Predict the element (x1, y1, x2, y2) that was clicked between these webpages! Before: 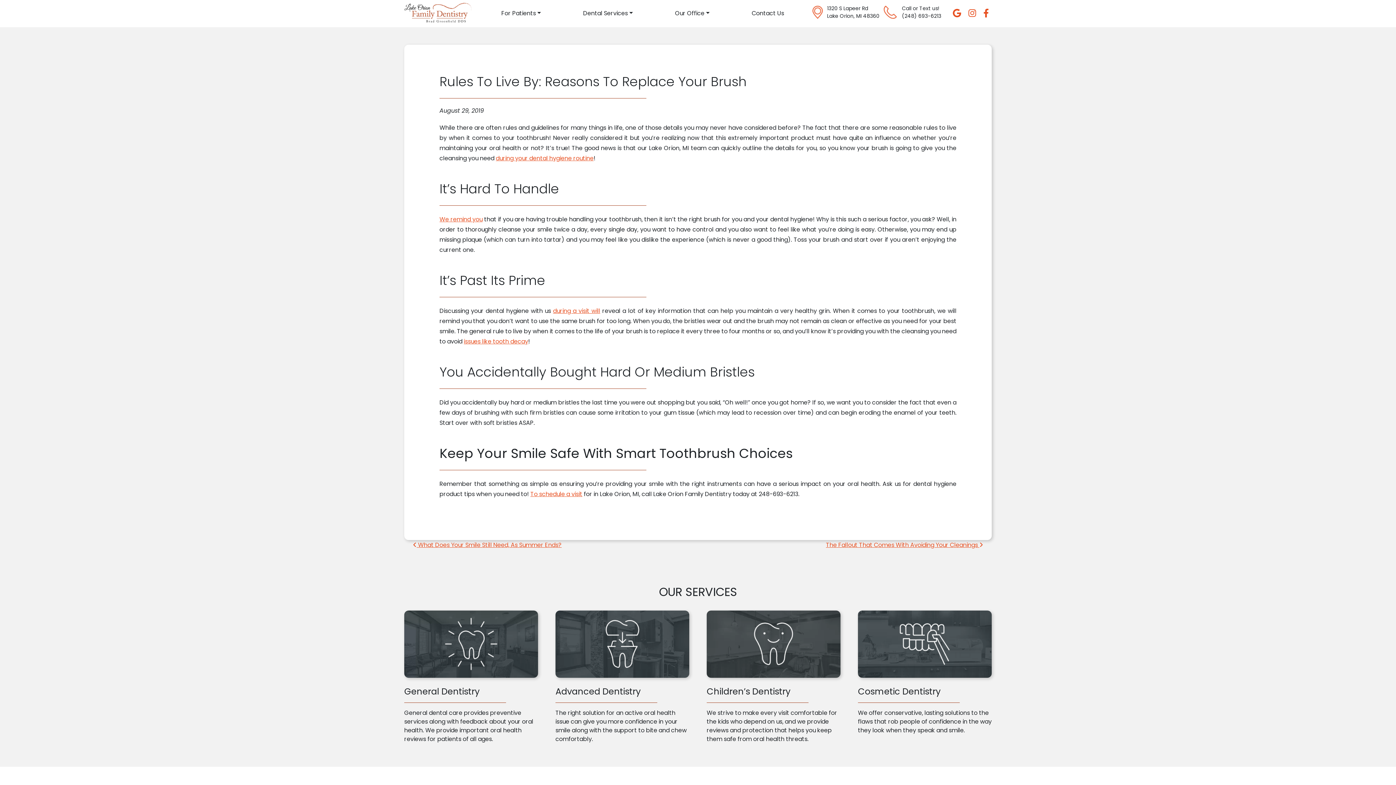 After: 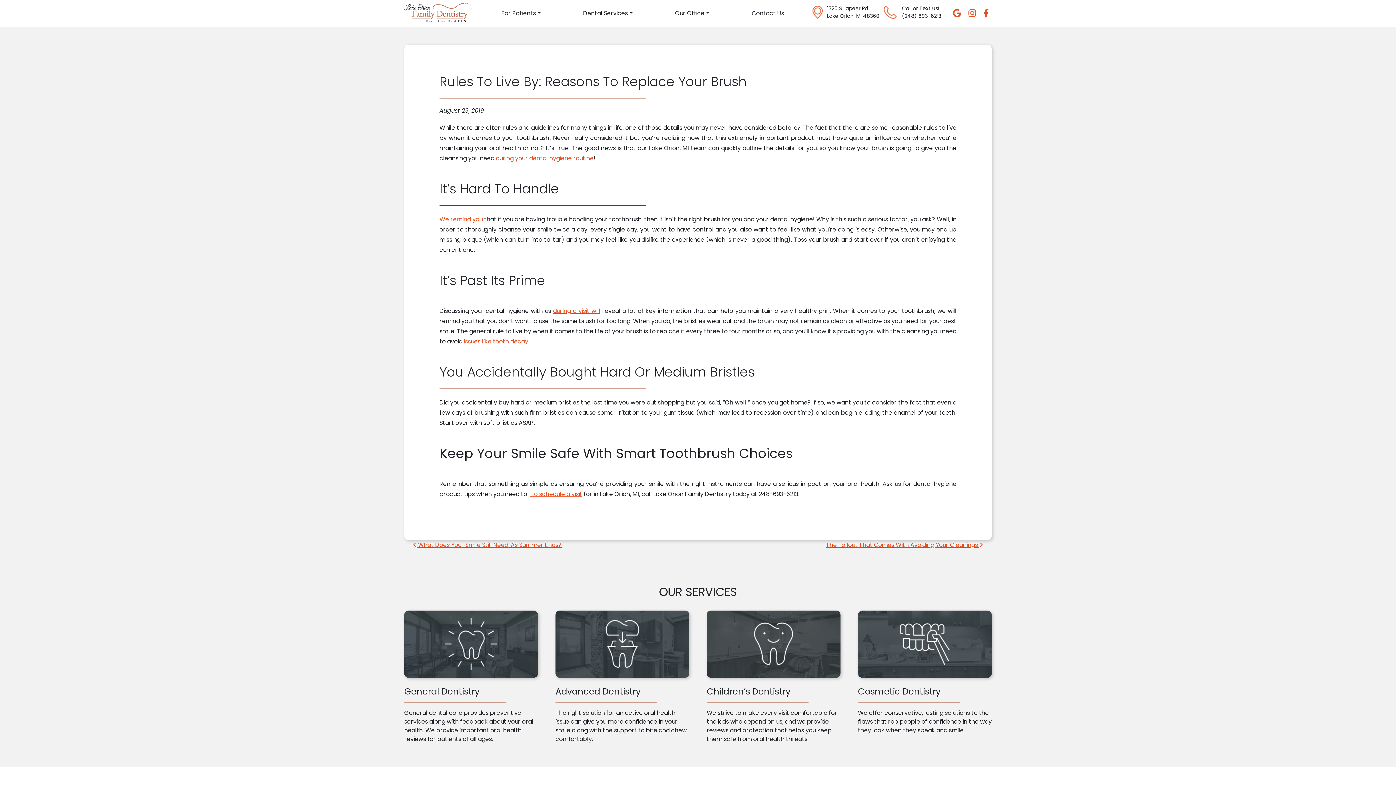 Action: bbox: (968, 7, 976, 19)